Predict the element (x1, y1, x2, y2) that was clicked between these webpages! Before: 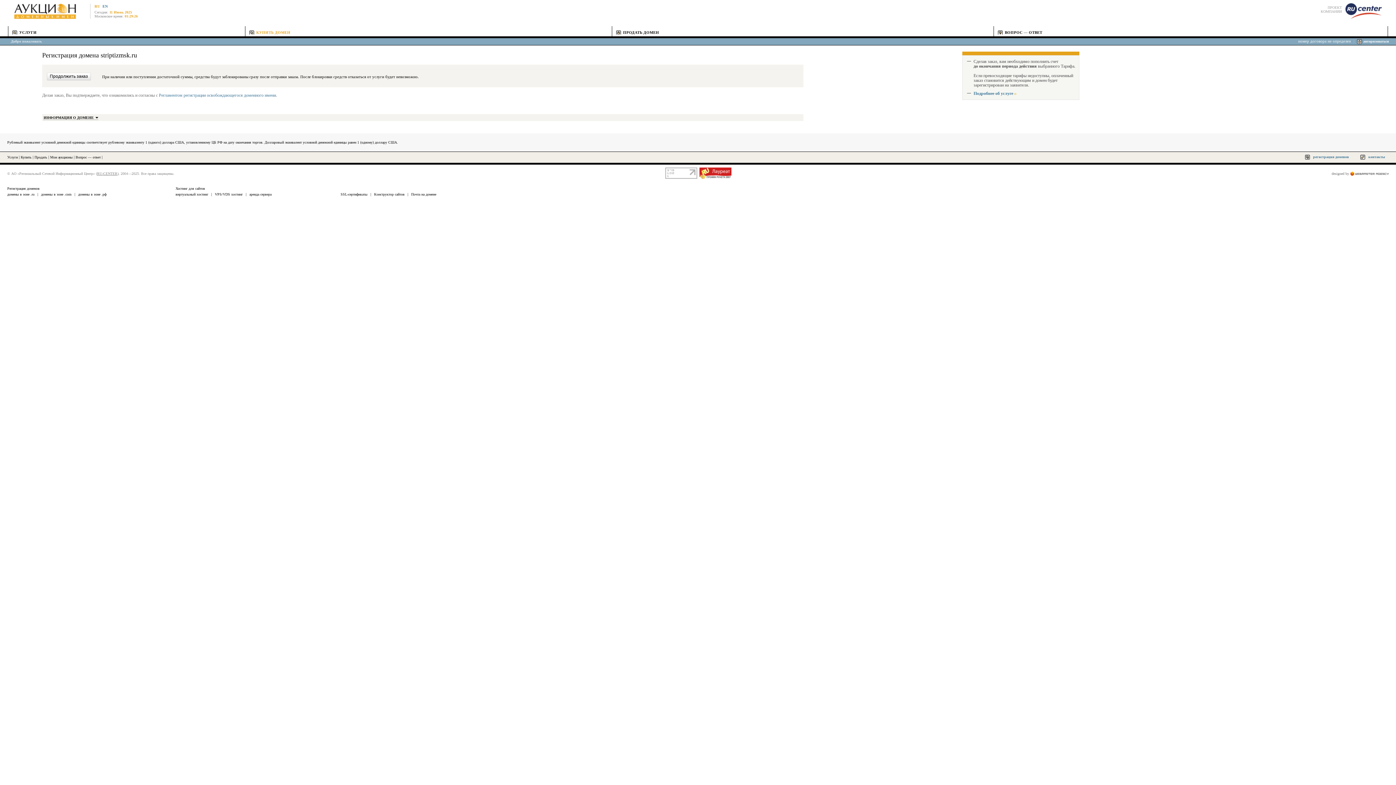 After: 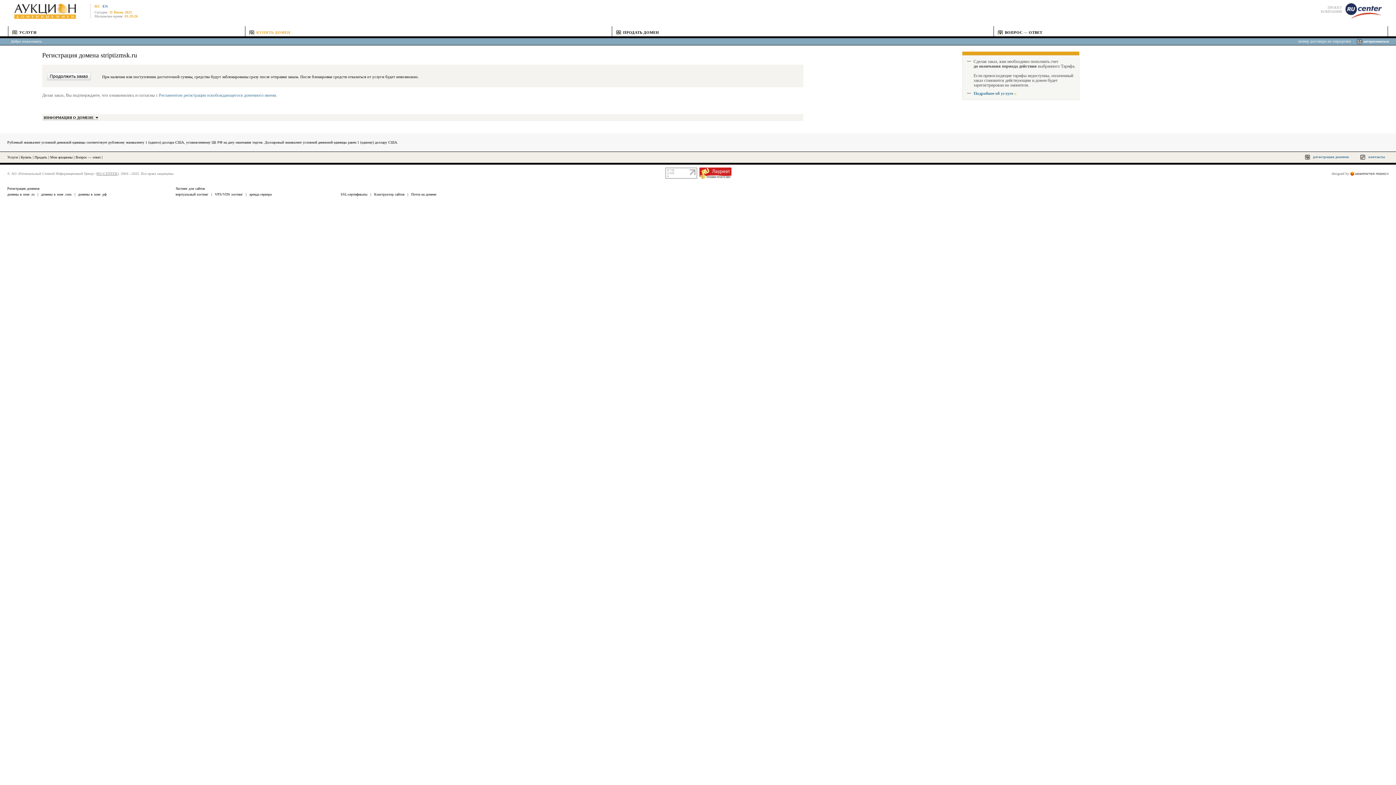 Action: label: Почта на домене bbox: (411, 192, 436, 198)